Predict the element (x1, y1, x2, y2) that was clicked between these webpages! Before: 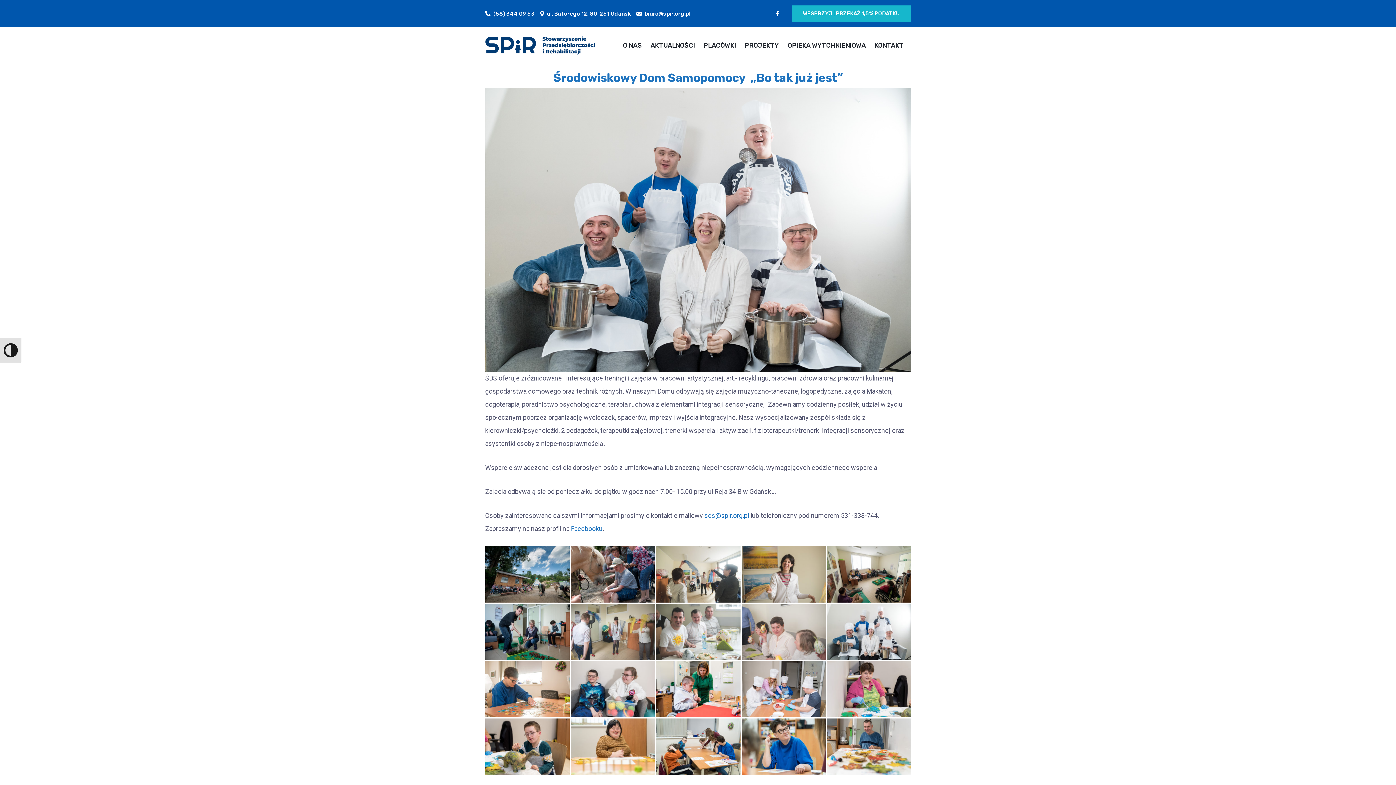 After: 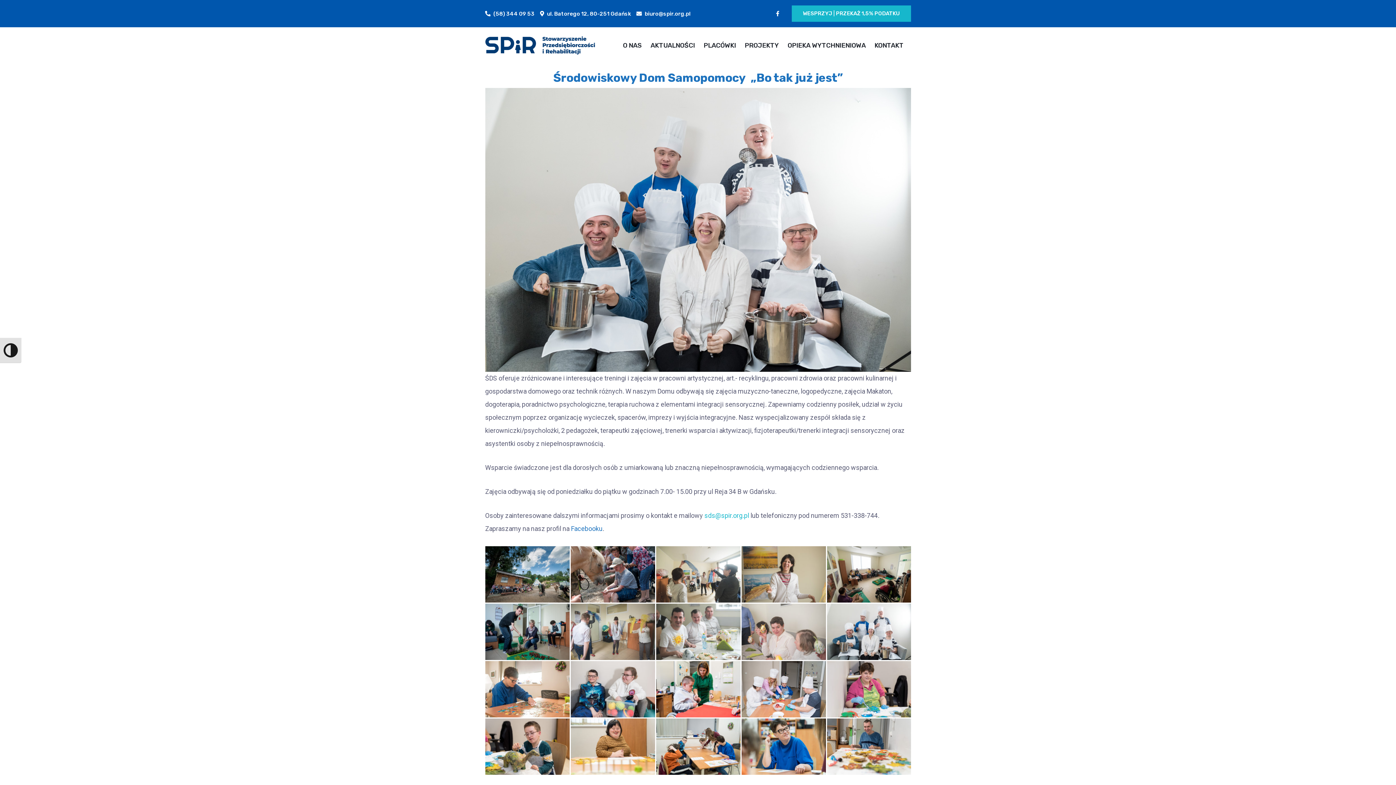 Action: bbox: (704, 512, 749, 519) label: sds@spir.org.pl